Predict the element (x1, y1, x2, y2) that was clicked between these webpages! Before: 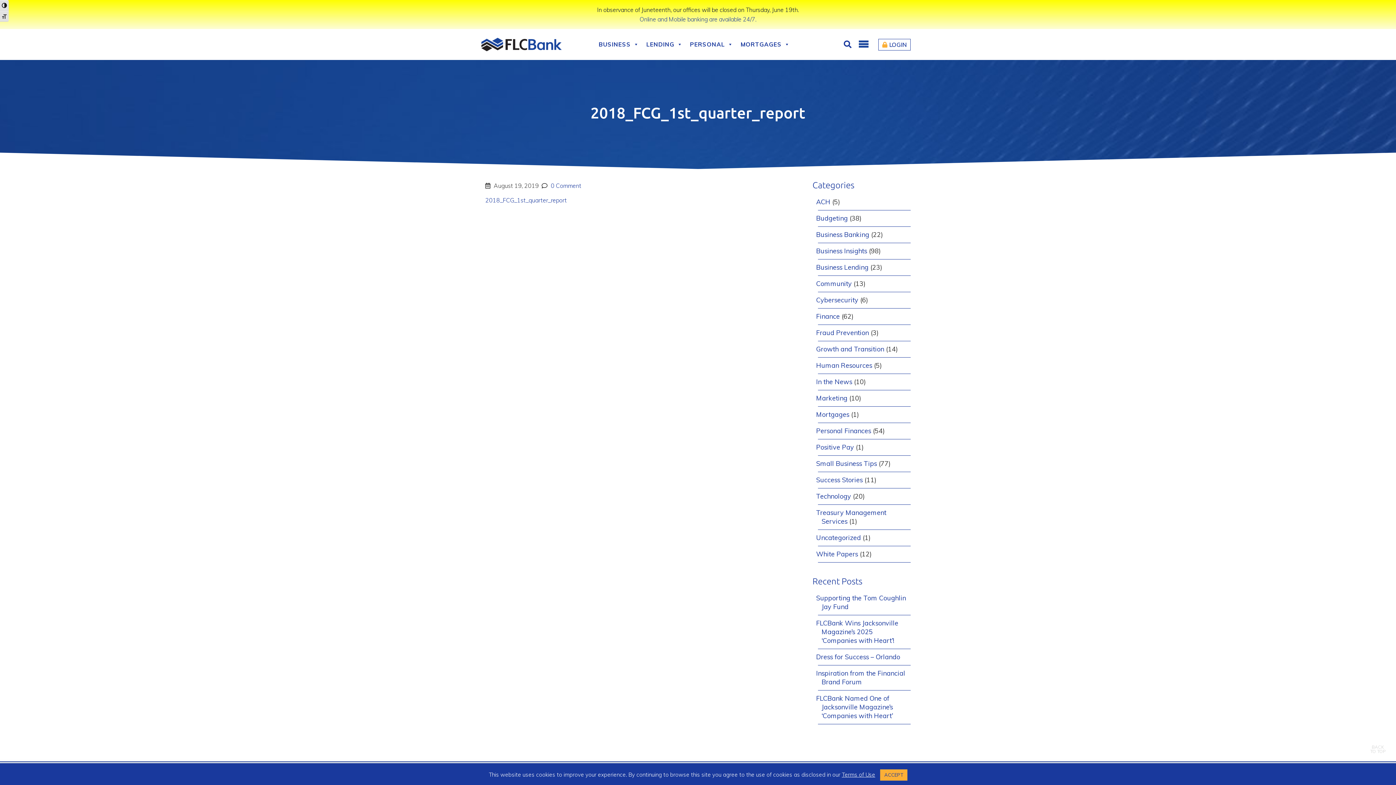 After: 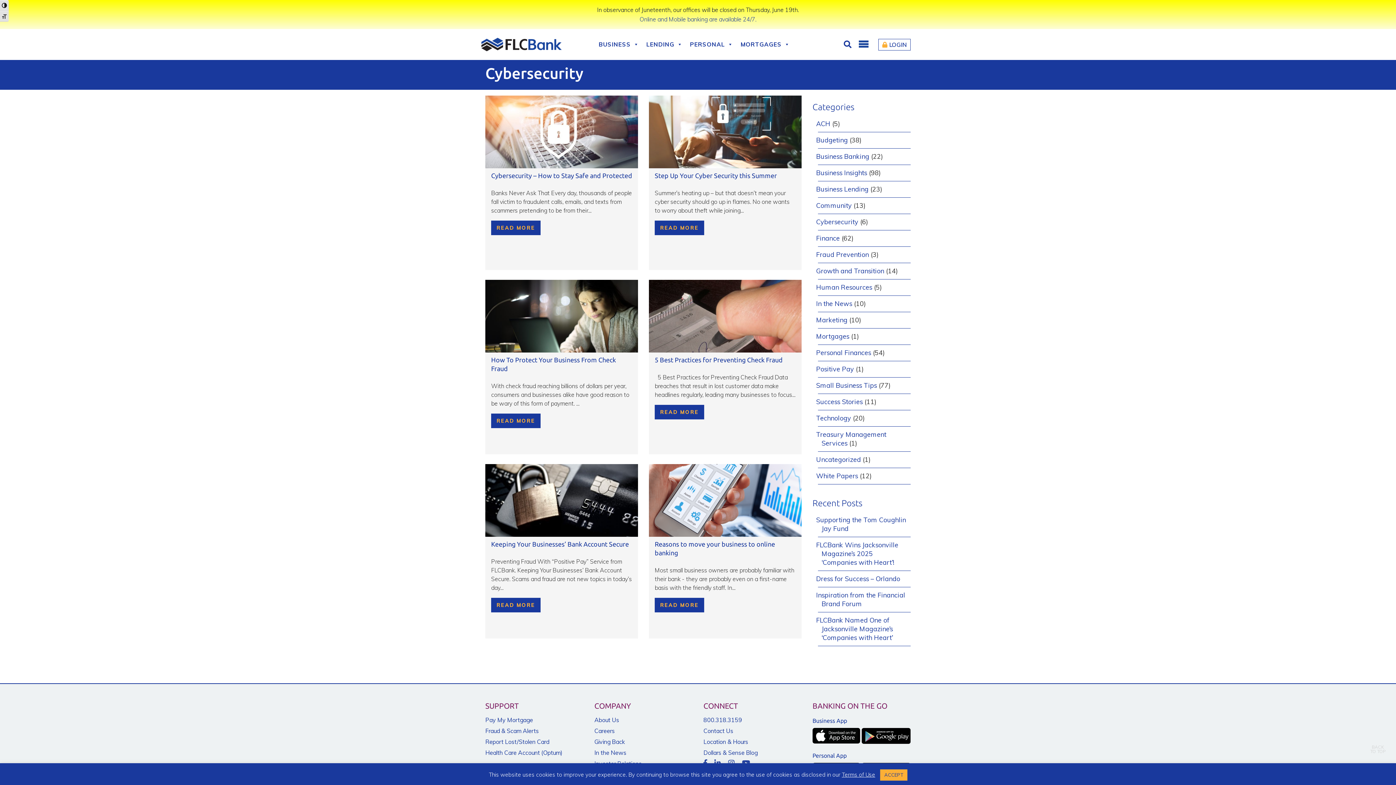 Action: bbox: (816, 296, 858, 304) label: Cybersecurity